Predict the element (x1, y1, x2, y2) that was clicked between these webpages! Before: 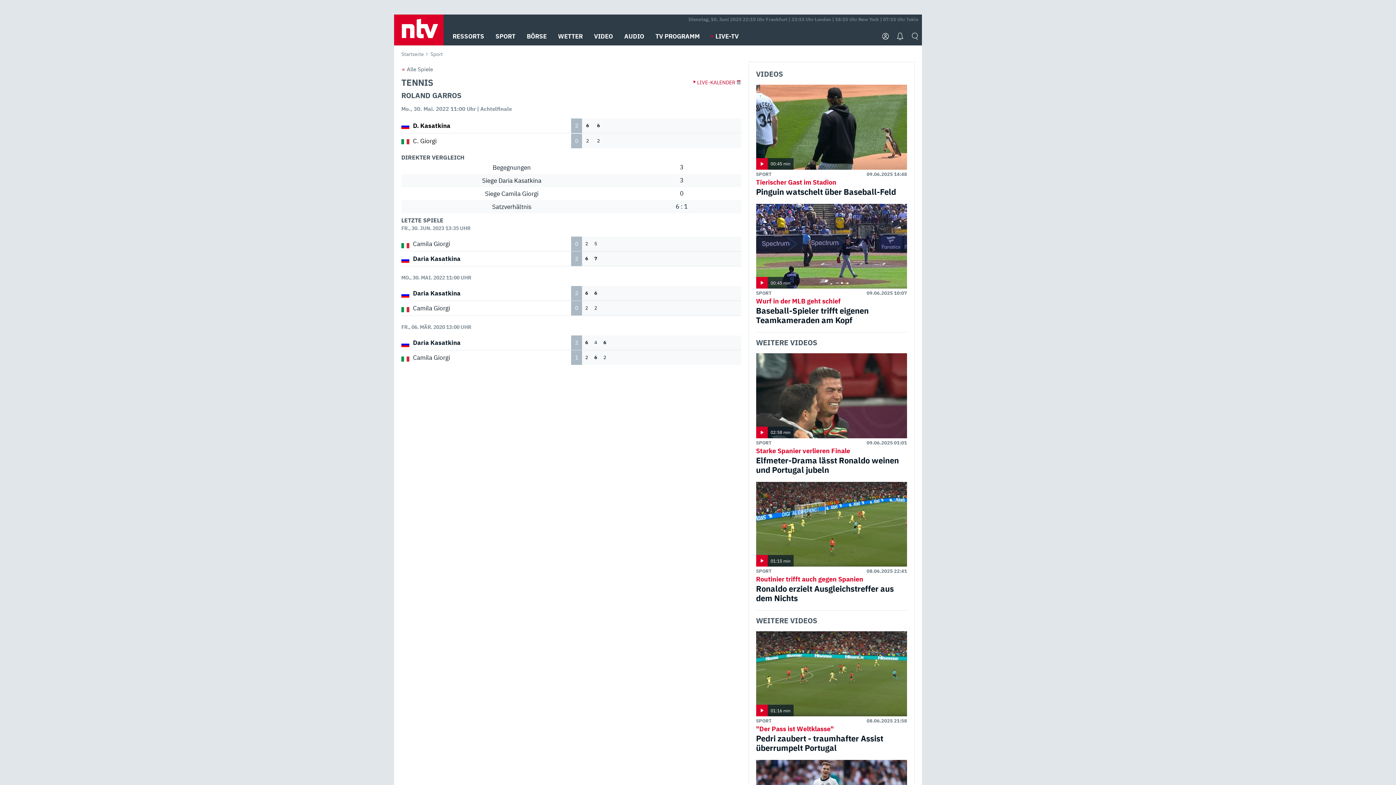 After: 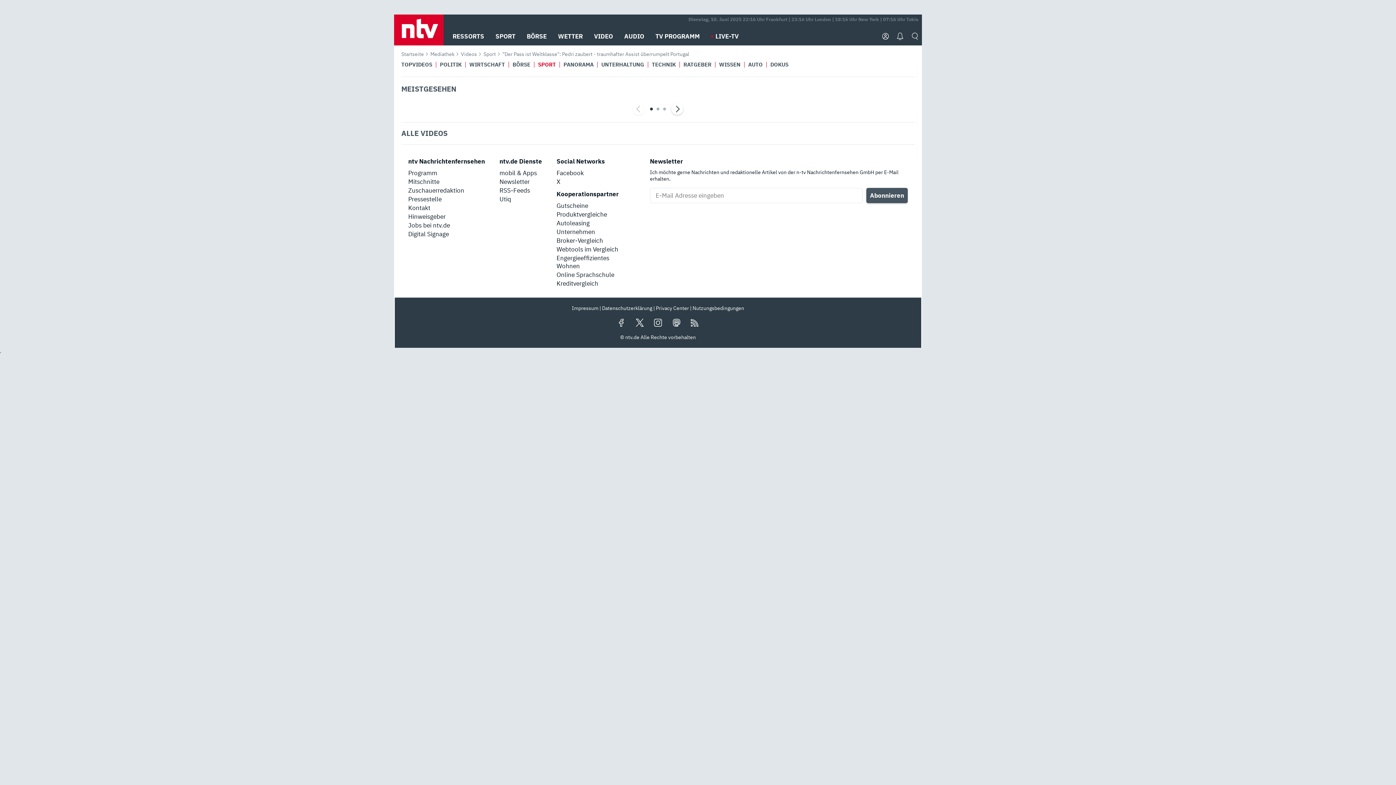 Action: bbox: (756, 718, 771, 724) label: SPORT